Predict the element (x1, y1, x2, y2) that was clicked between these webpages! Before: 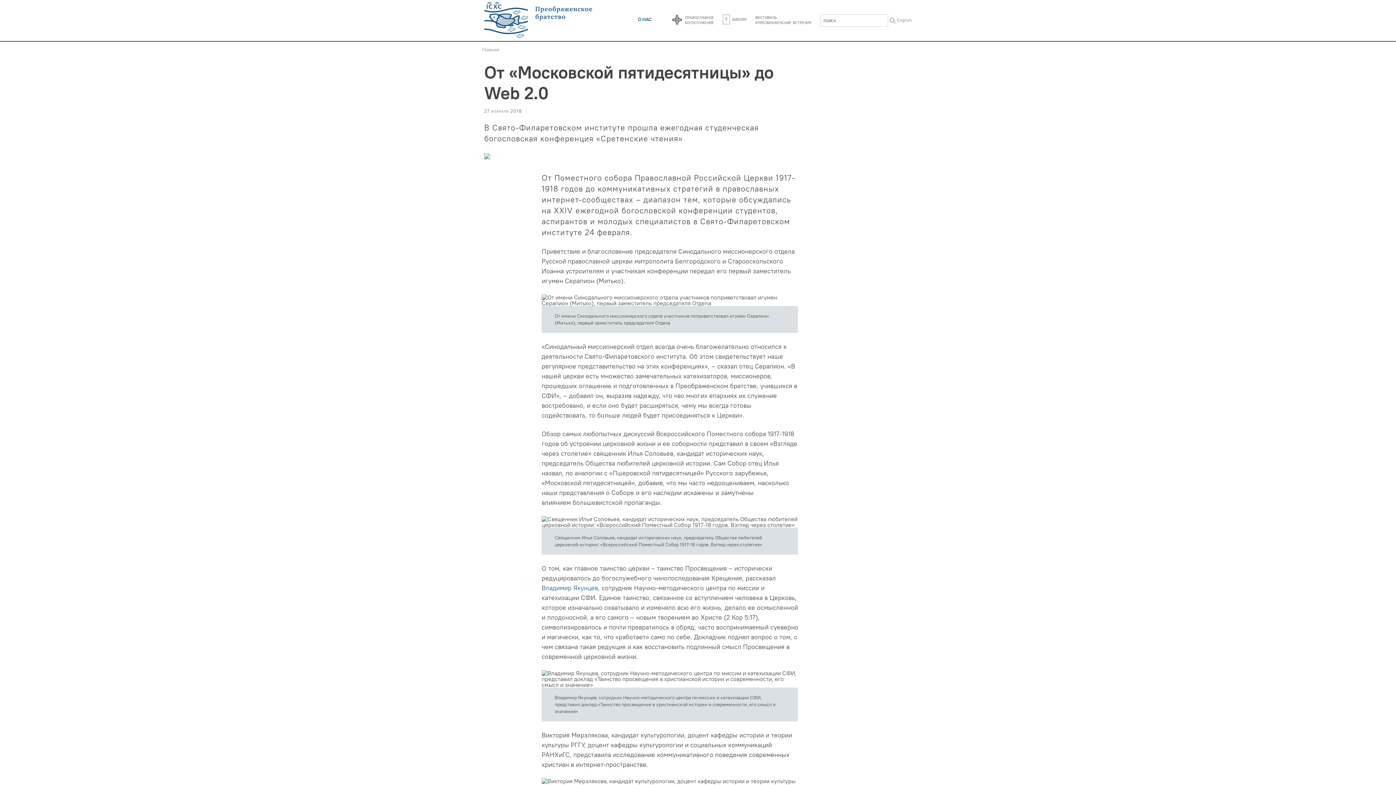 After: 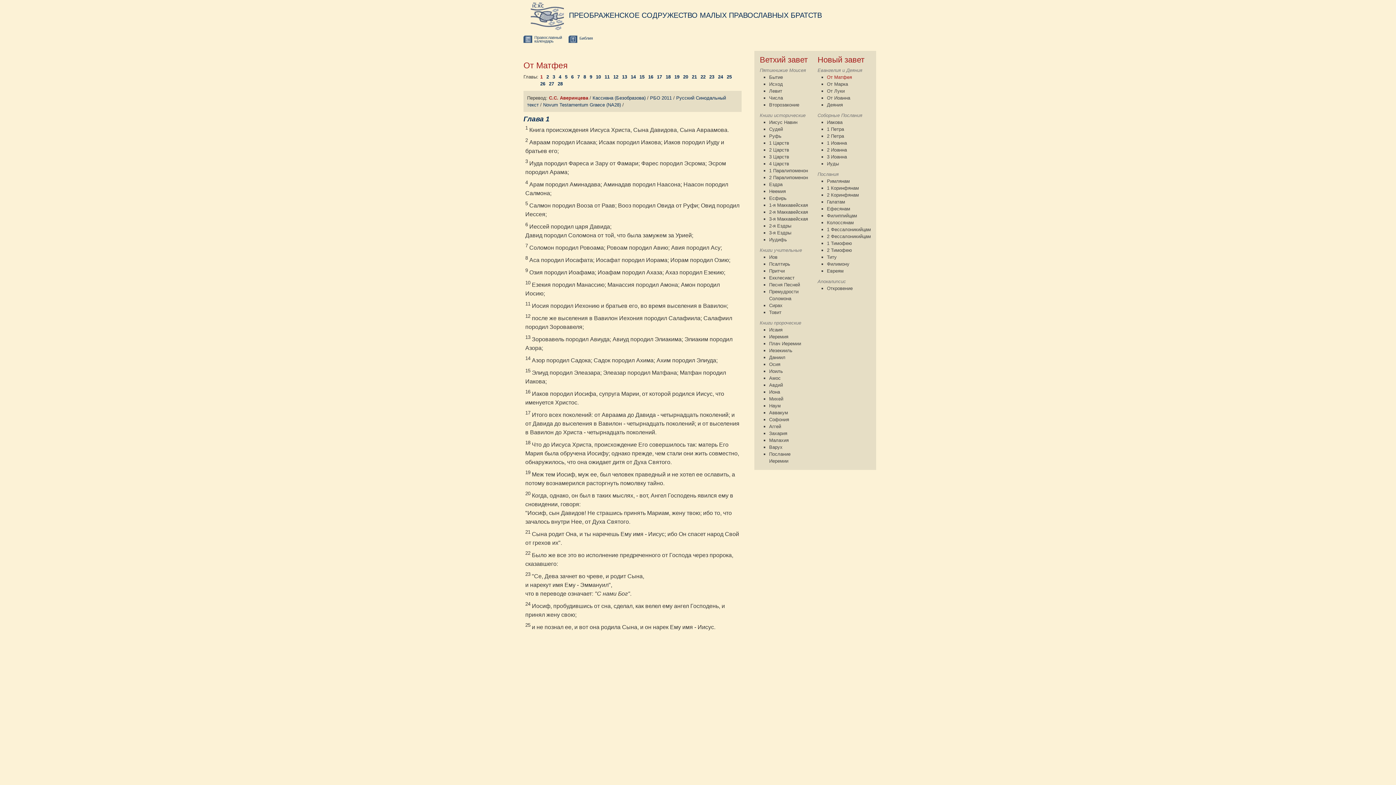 Action: label: библия bbox: (722, 15, 746, 22)